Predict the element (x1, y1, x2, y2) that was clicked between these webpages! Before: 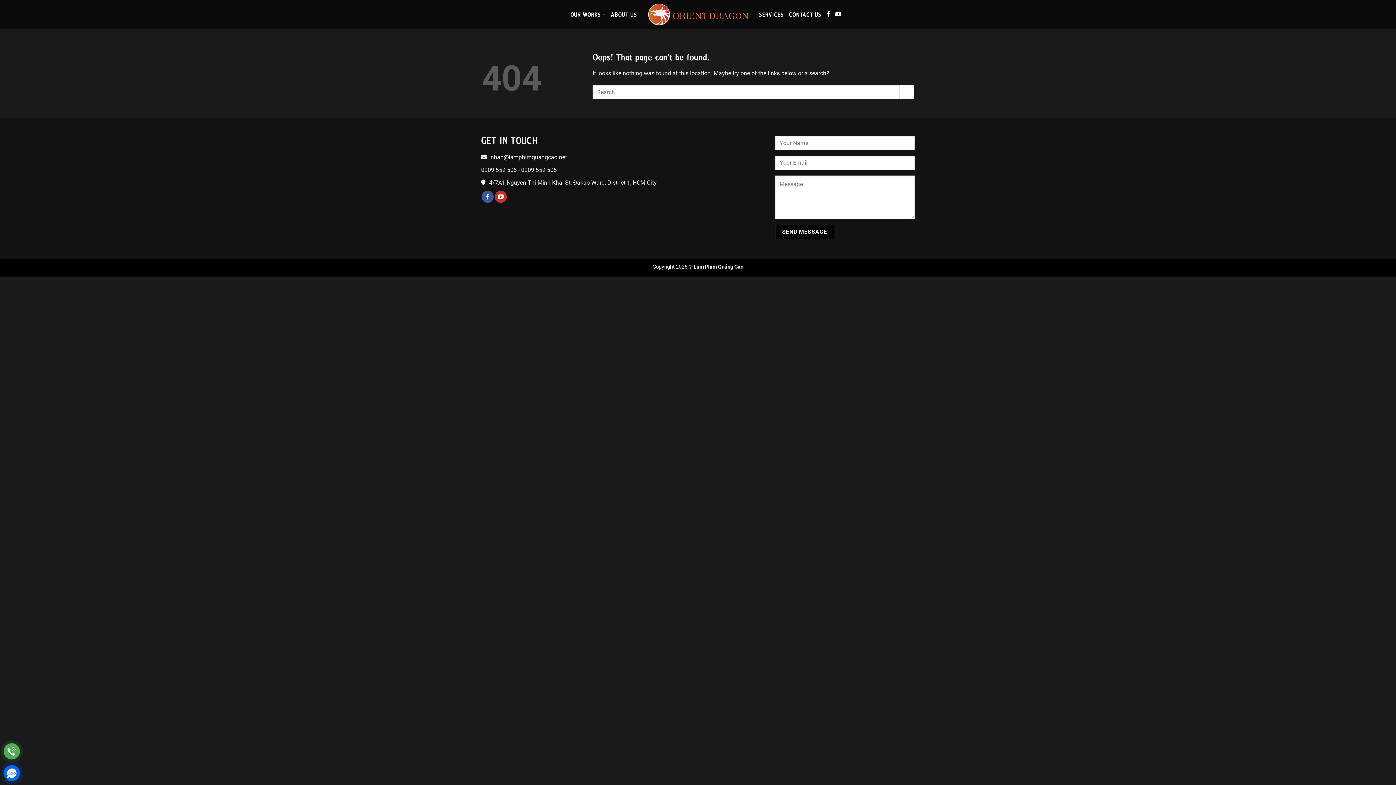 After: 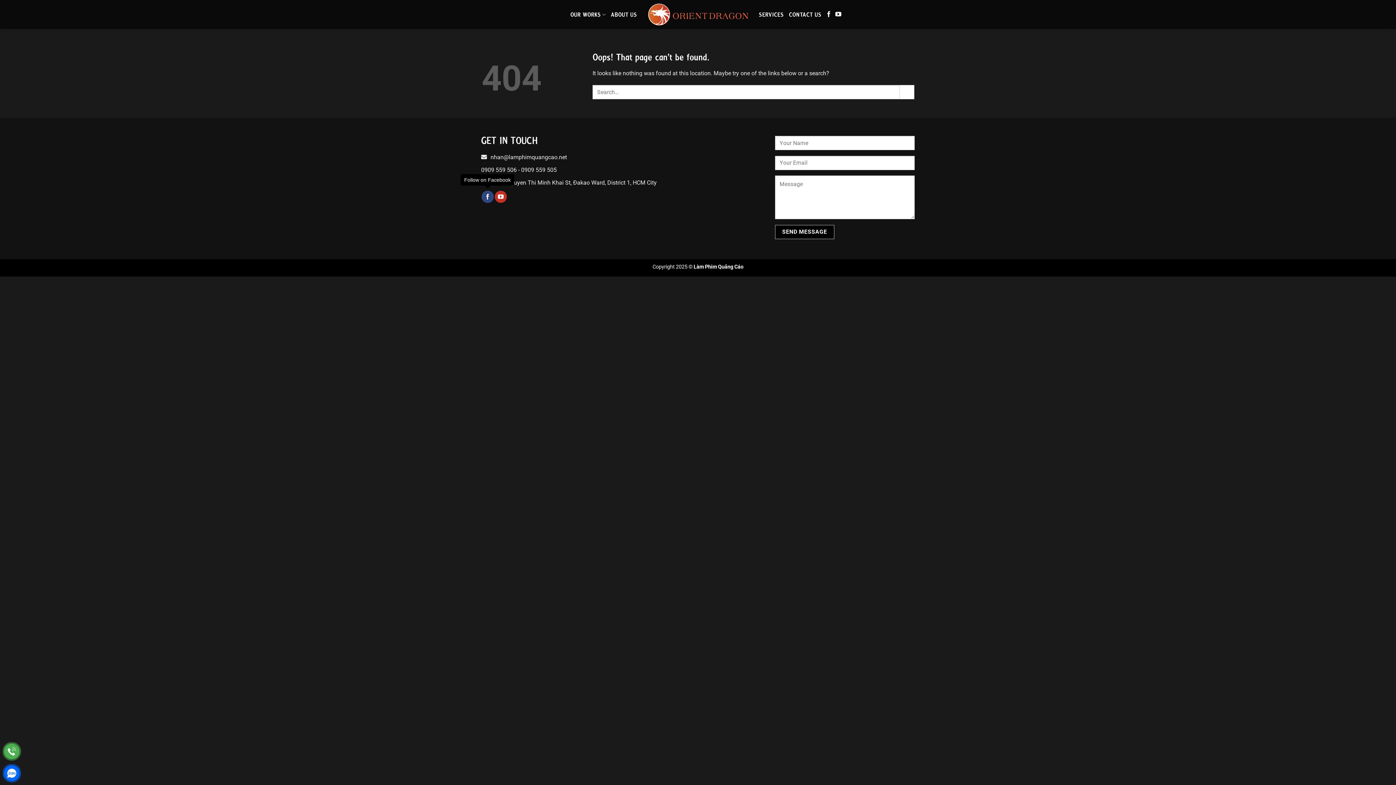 Action: bbox: (481, 190, 493, 202) label: Follow on Facebook